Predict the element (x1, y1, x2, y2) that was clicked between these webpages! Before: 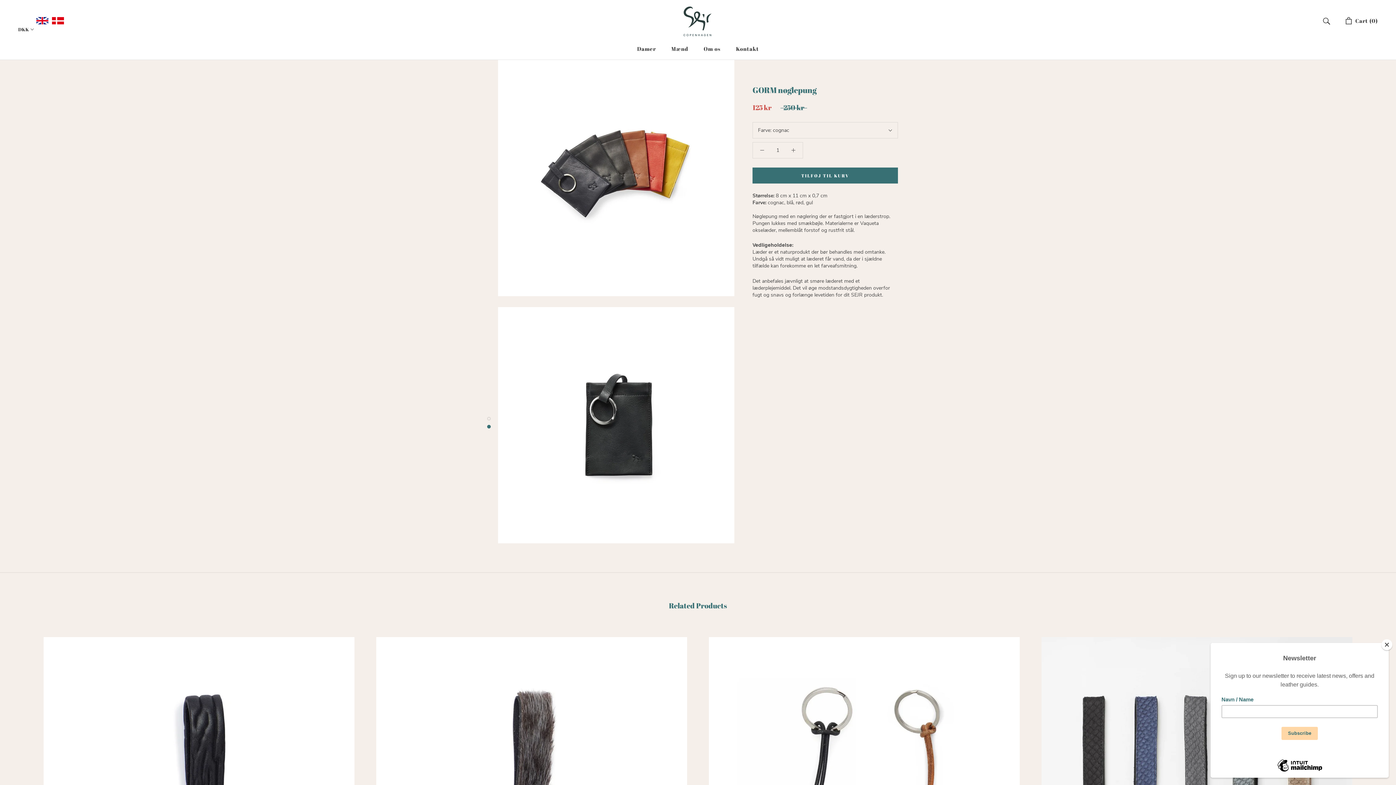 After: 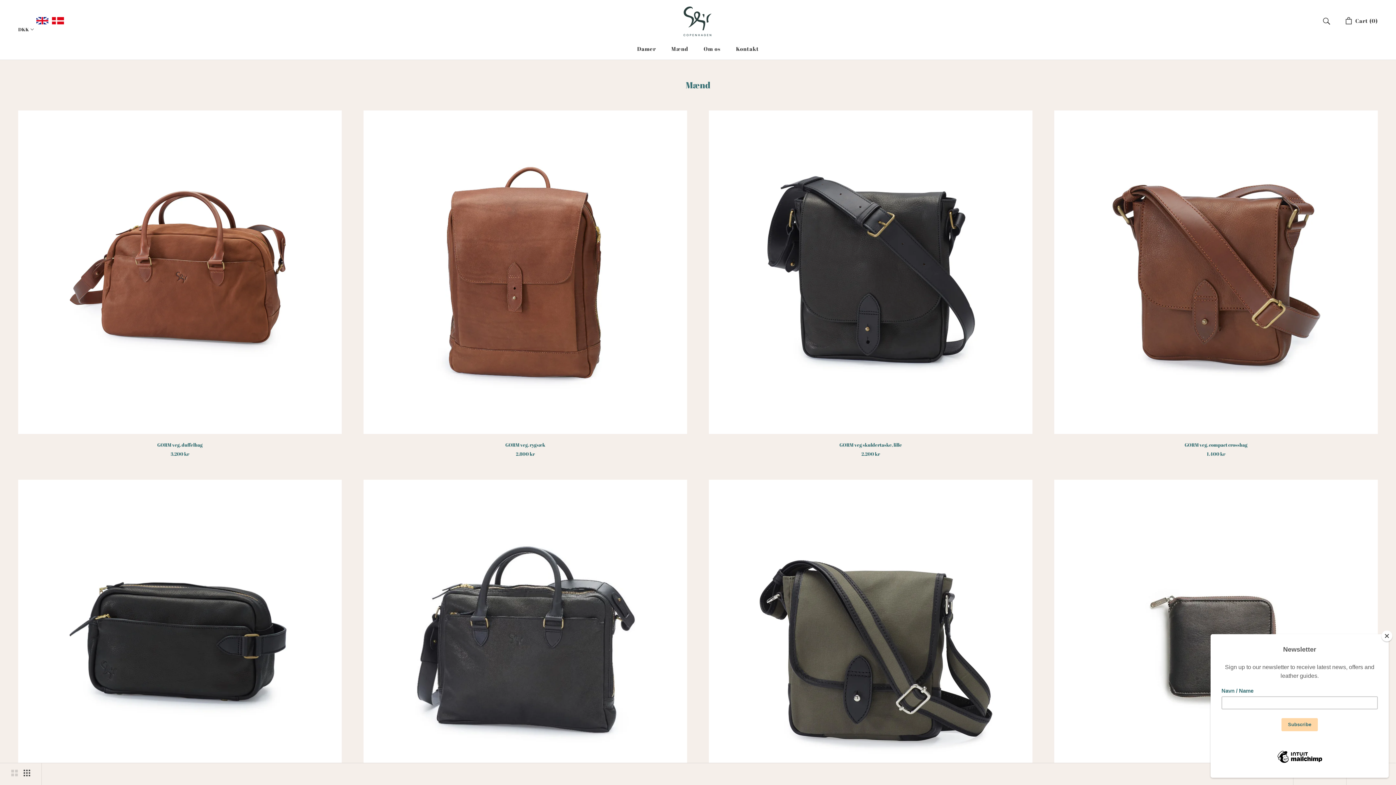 Action: bbox: (671, 45, 688, 52) label: Mænd
Mænd